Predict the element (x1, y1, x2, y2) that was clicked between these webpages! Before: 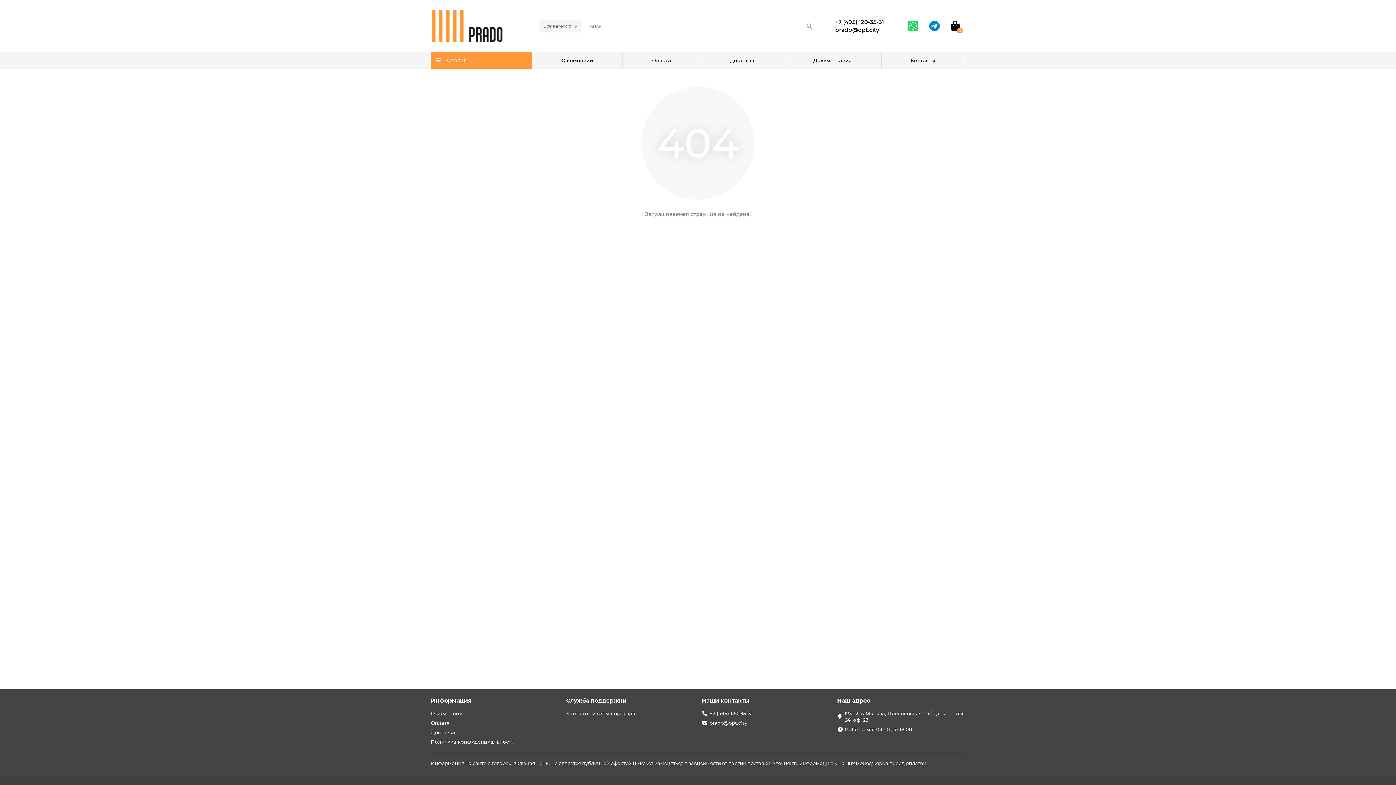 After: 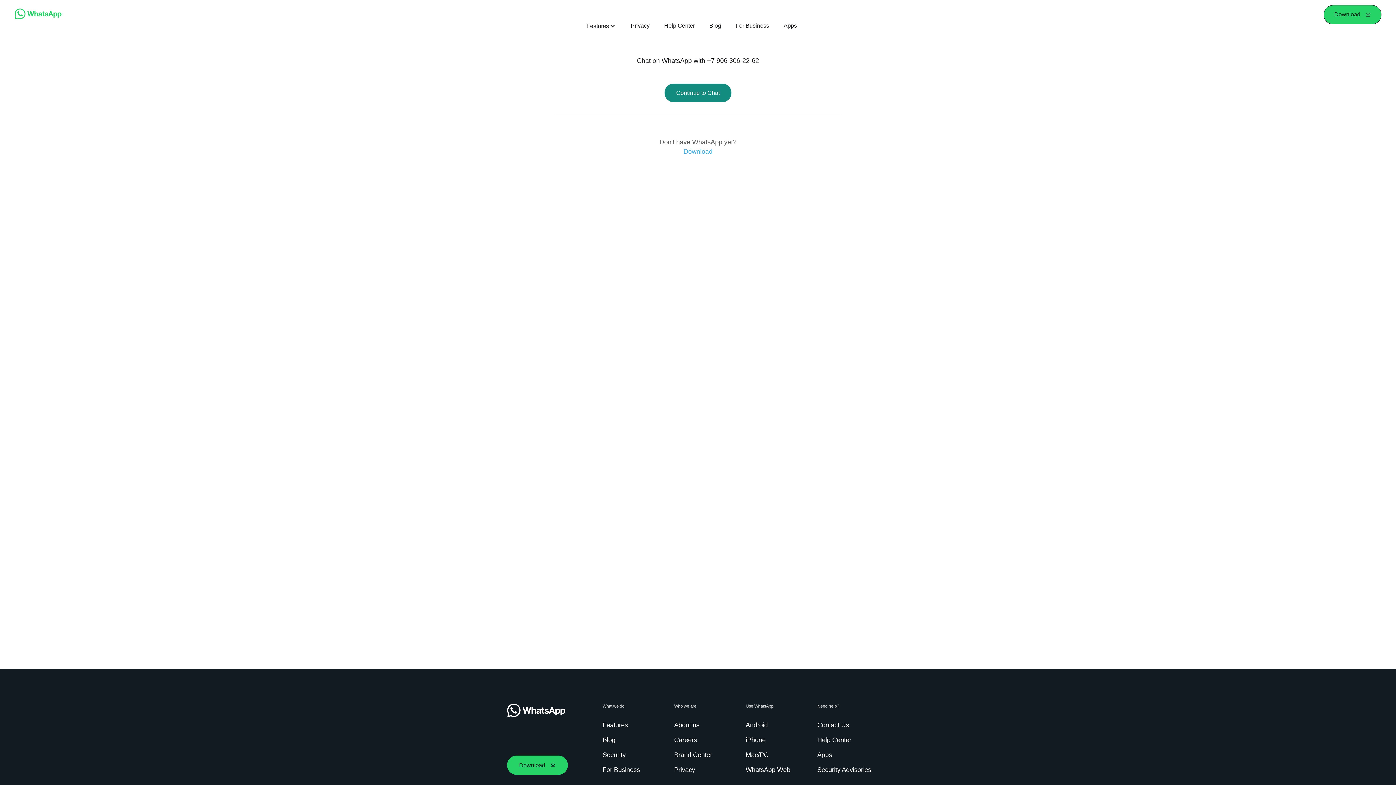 Action: bbox: (908, 22, 918, 28)